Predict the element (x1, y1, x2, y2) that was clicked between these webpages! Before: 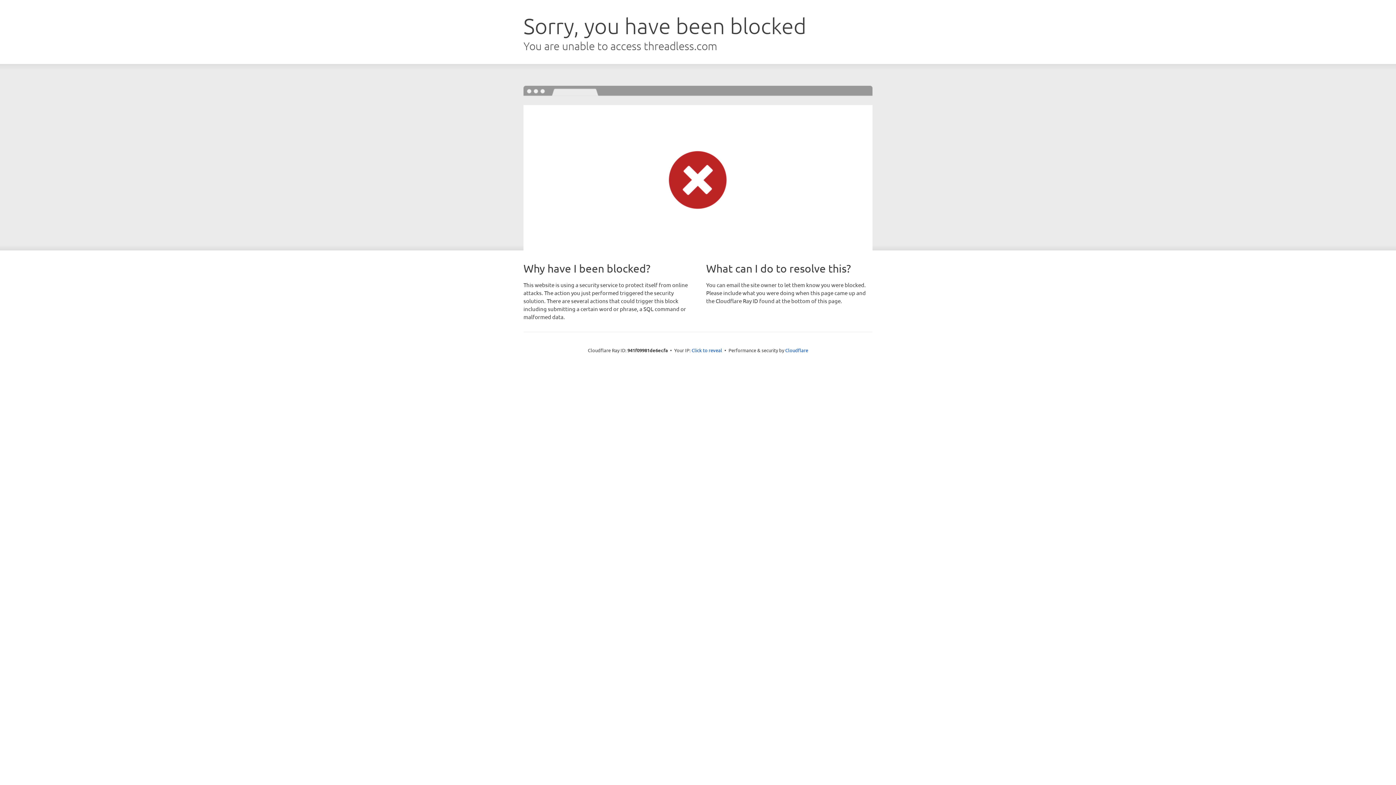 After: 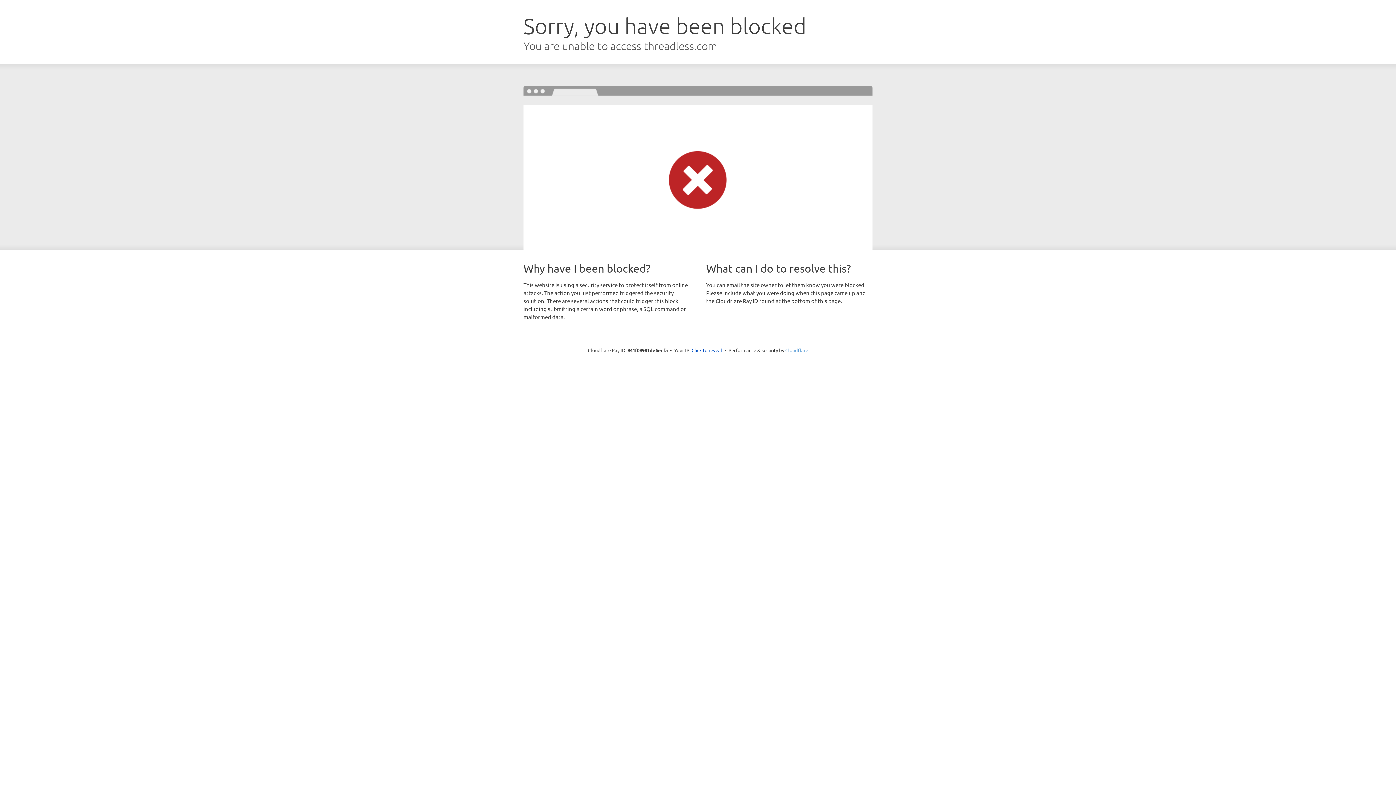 Action: bbox: (785, 347, 808, 353) label: Cloudflare